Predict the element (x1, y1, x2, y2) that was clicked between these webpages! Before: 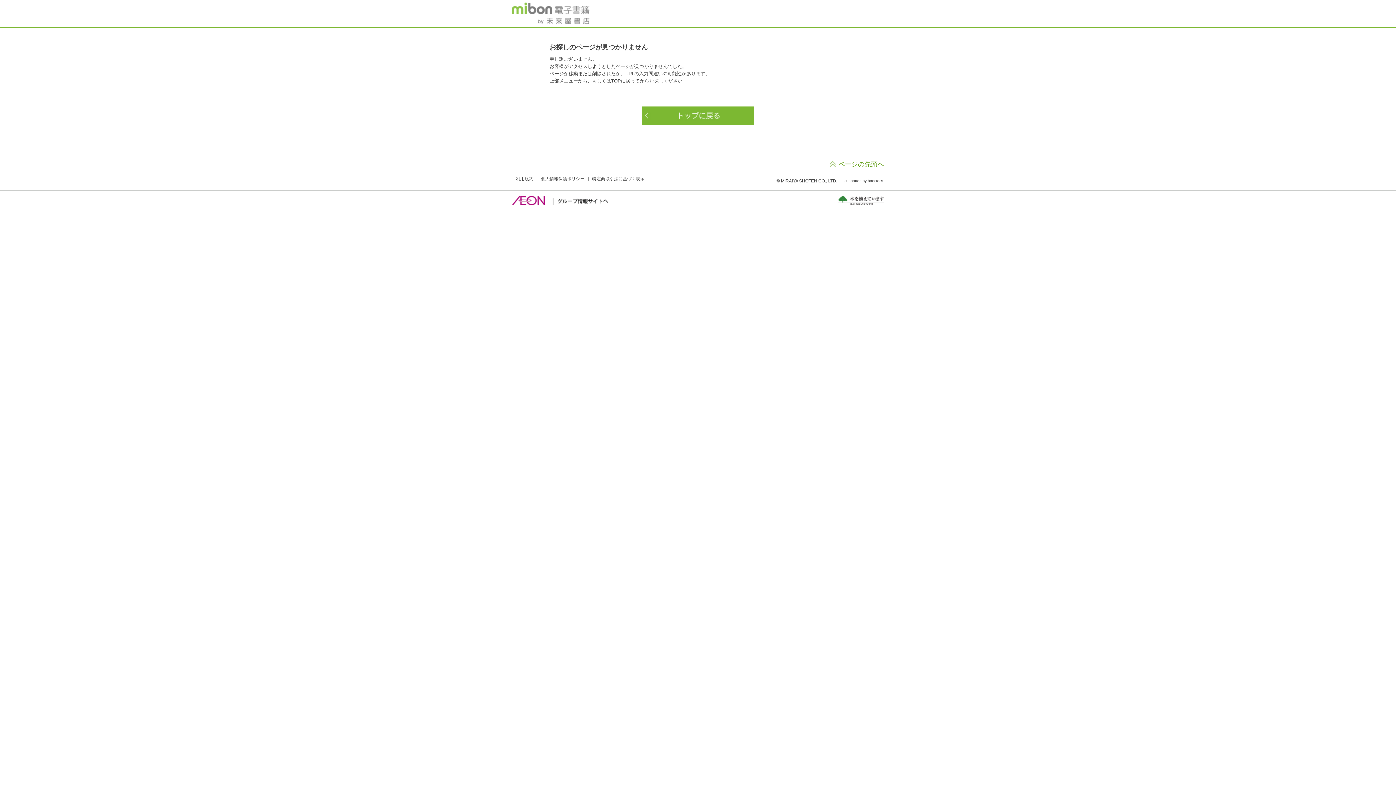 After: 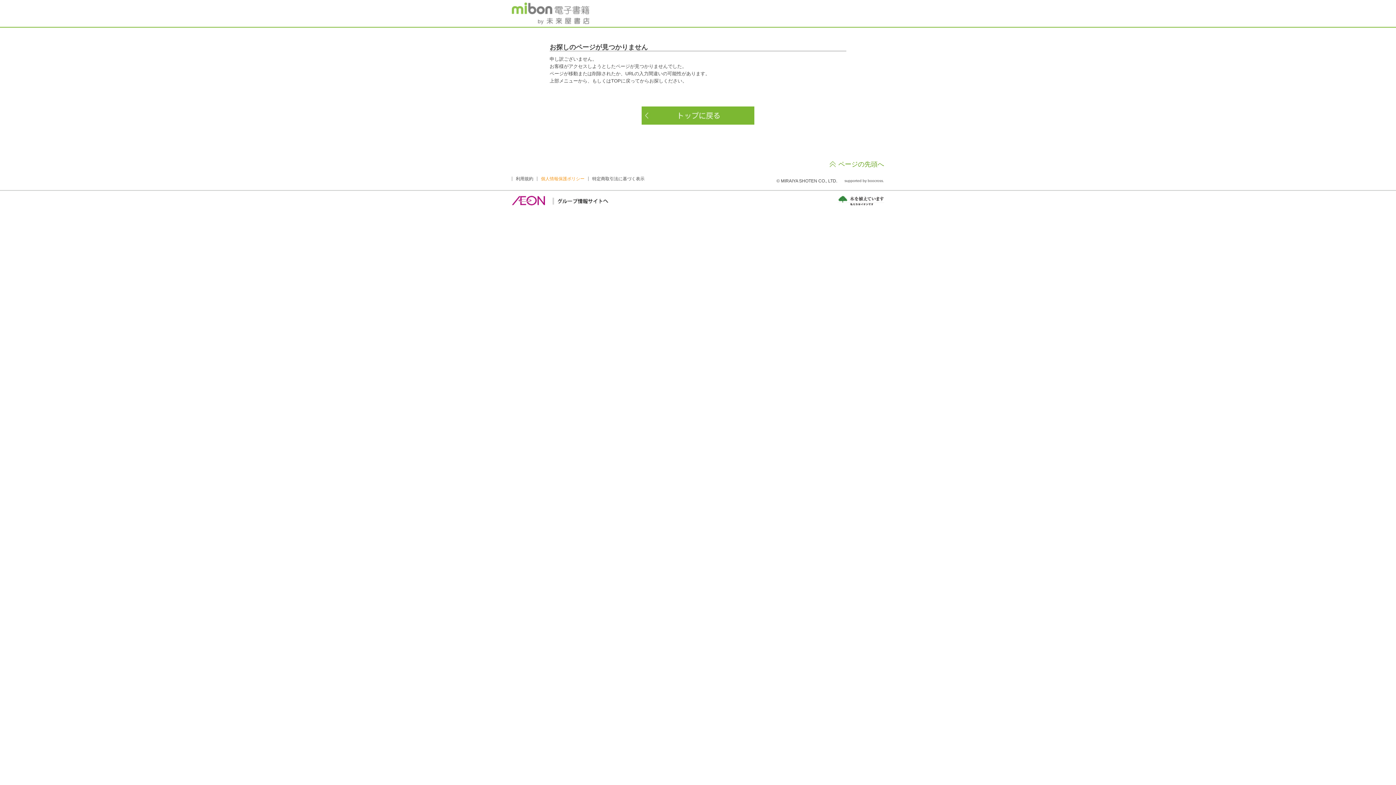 Action: label: 個人情報保護ポリシー bbox: (541, 176, 584, 181)